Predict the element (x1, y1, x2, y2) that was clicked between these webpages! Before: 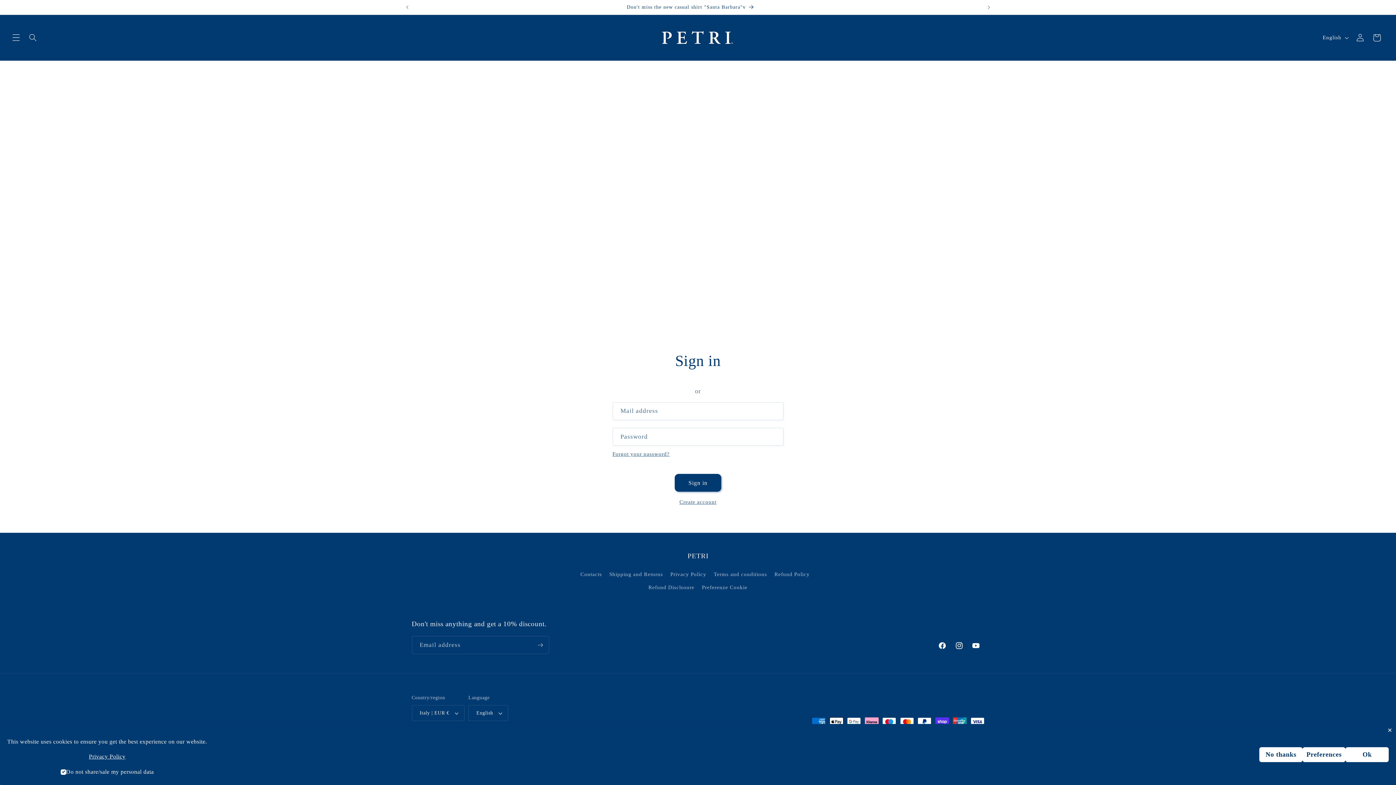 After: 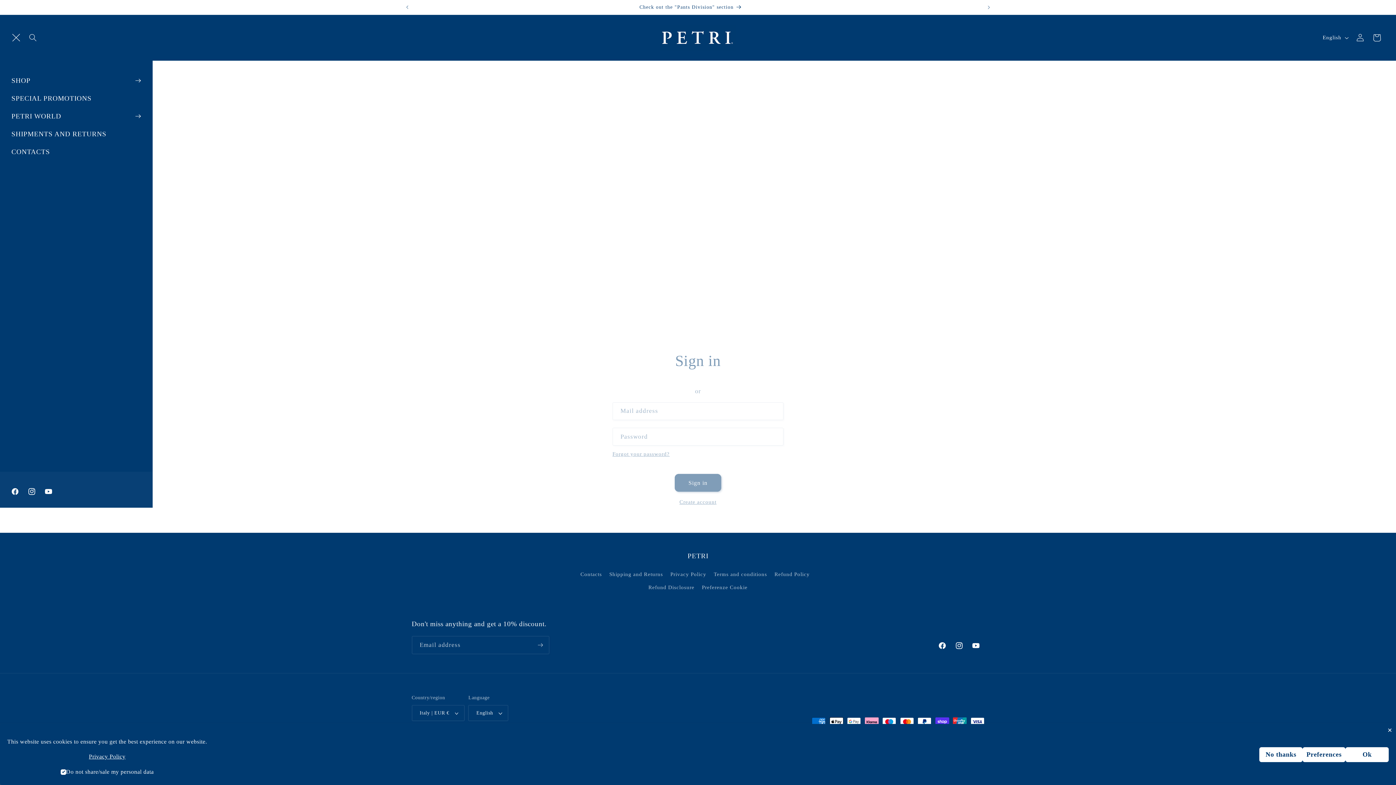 Action: label: Menu bbox: (7, 29, 24, 46)